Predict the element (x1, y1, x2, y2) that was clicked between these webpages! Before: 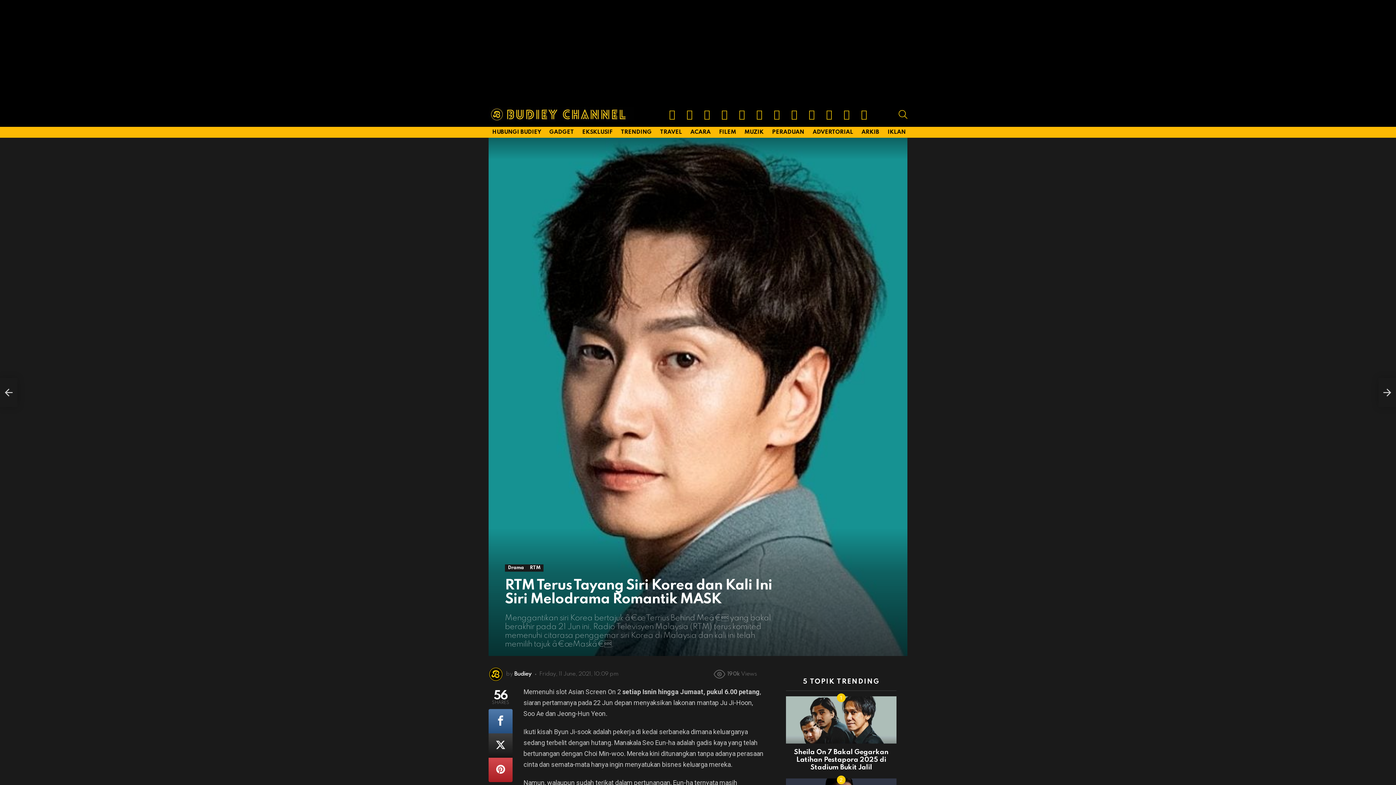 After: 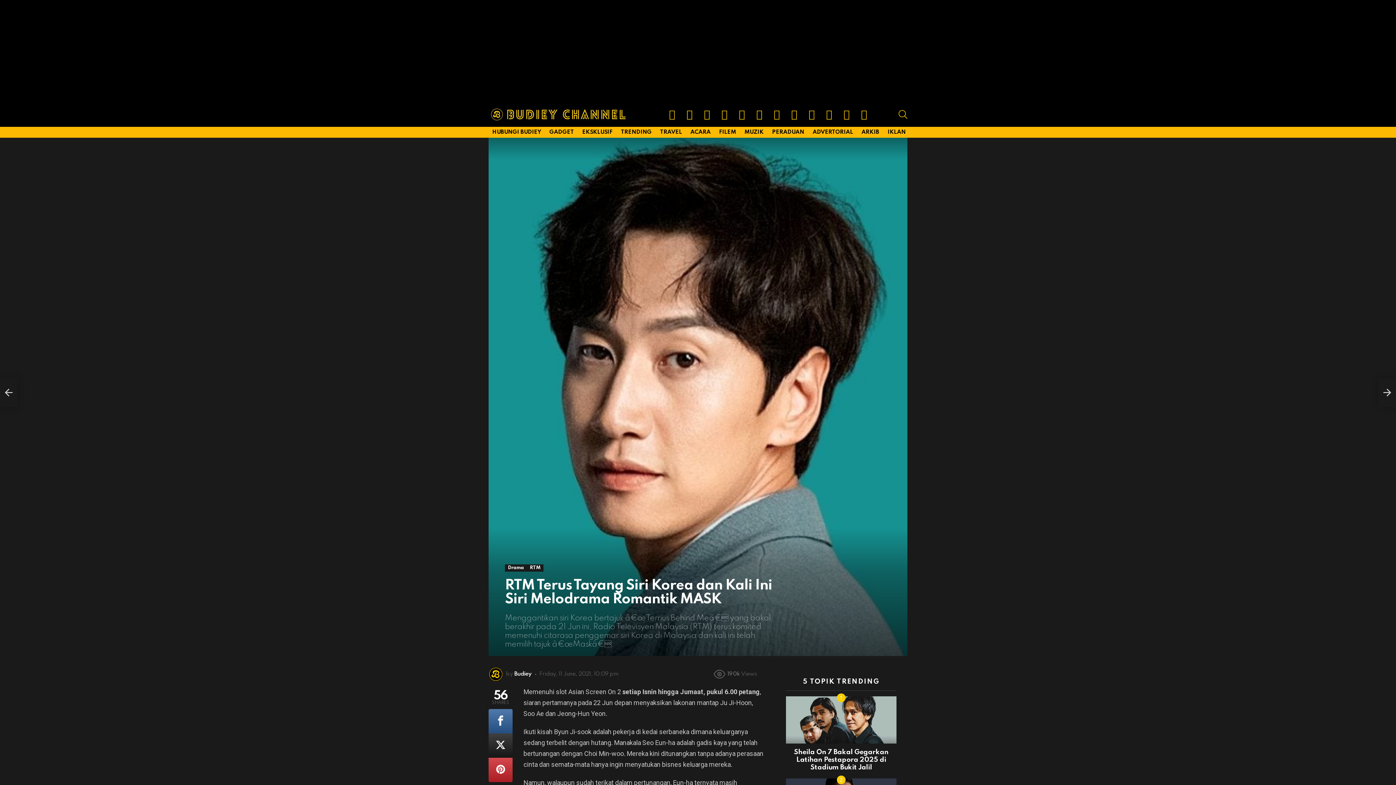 Action: bbox: (681, 105, 698, 123) label: Twitter